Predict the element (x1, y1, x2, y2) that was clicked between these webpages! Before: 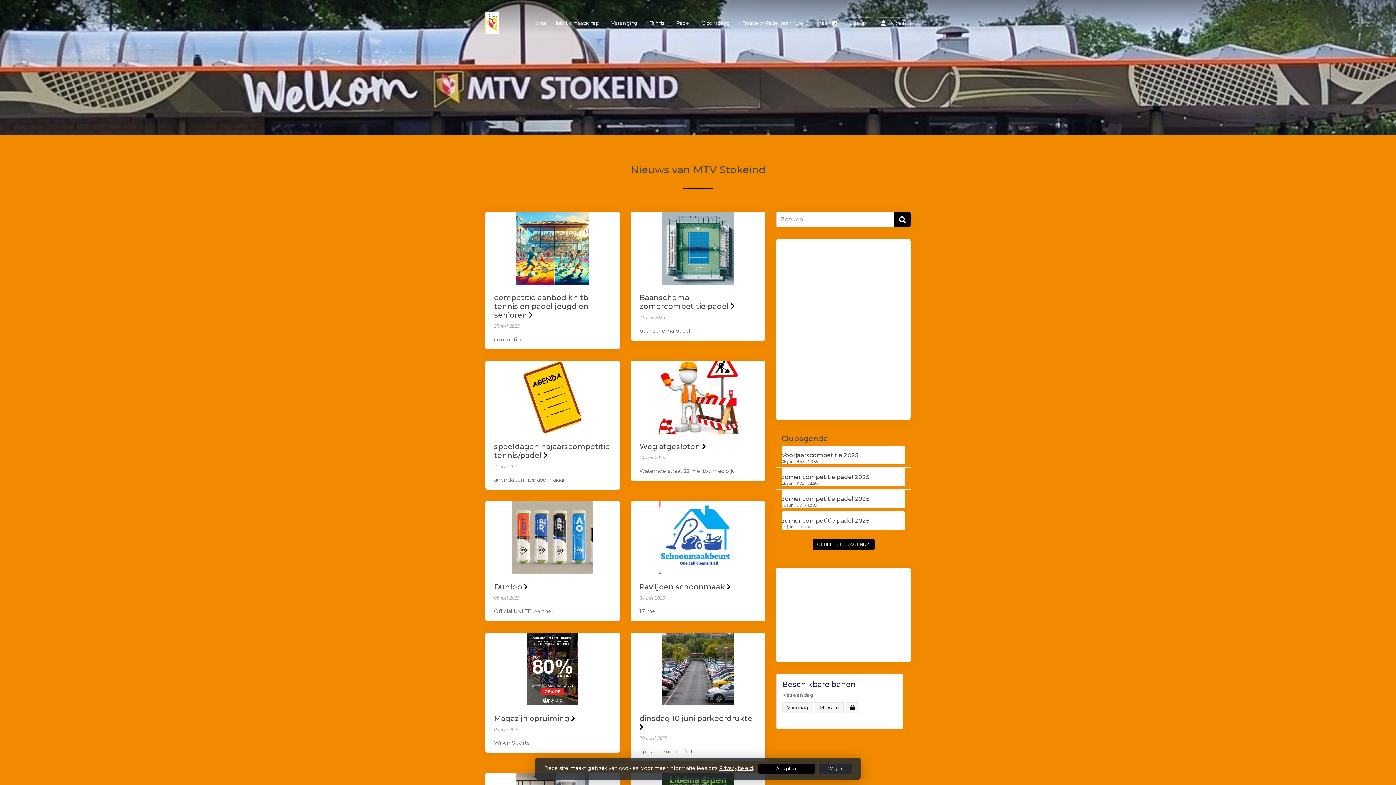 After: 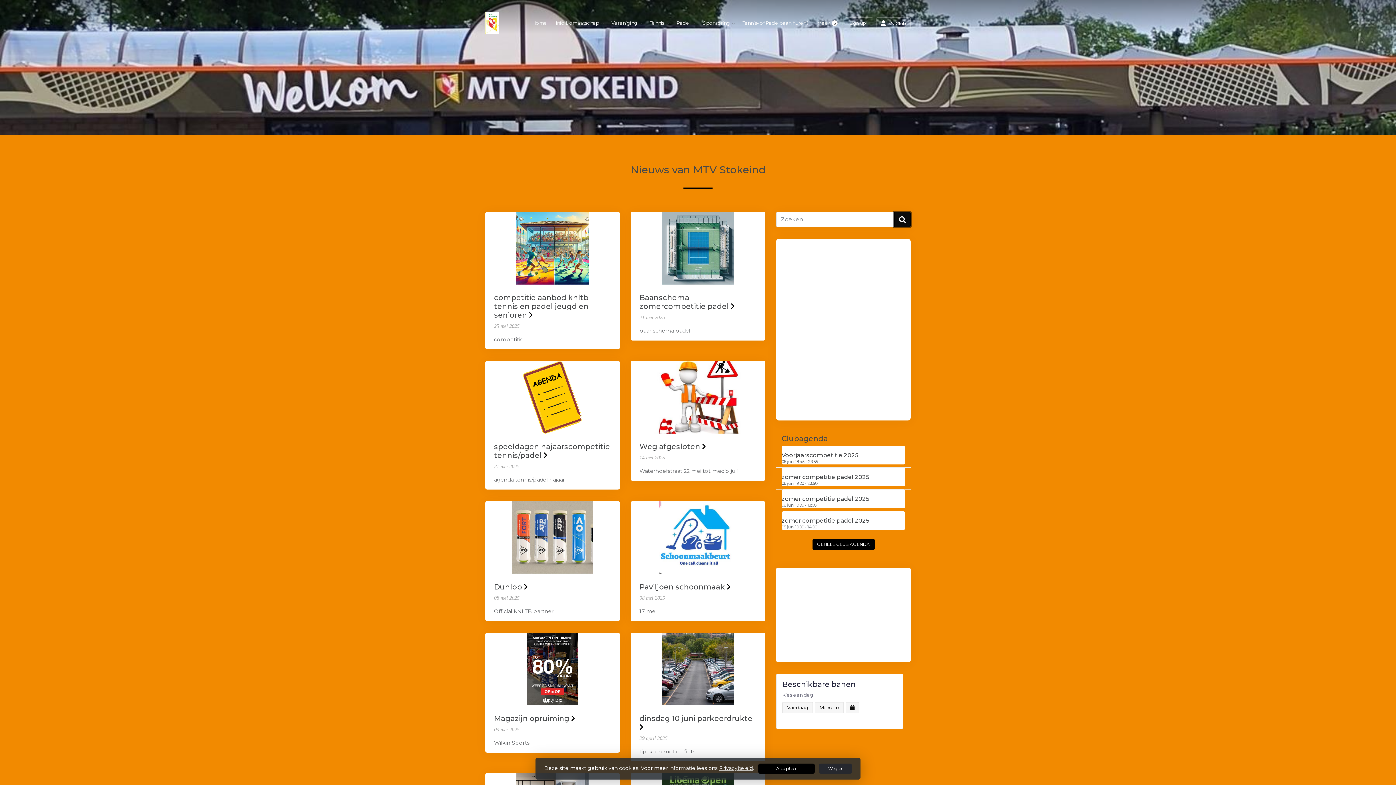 Action: bbox: (894, 212, 910, 227)